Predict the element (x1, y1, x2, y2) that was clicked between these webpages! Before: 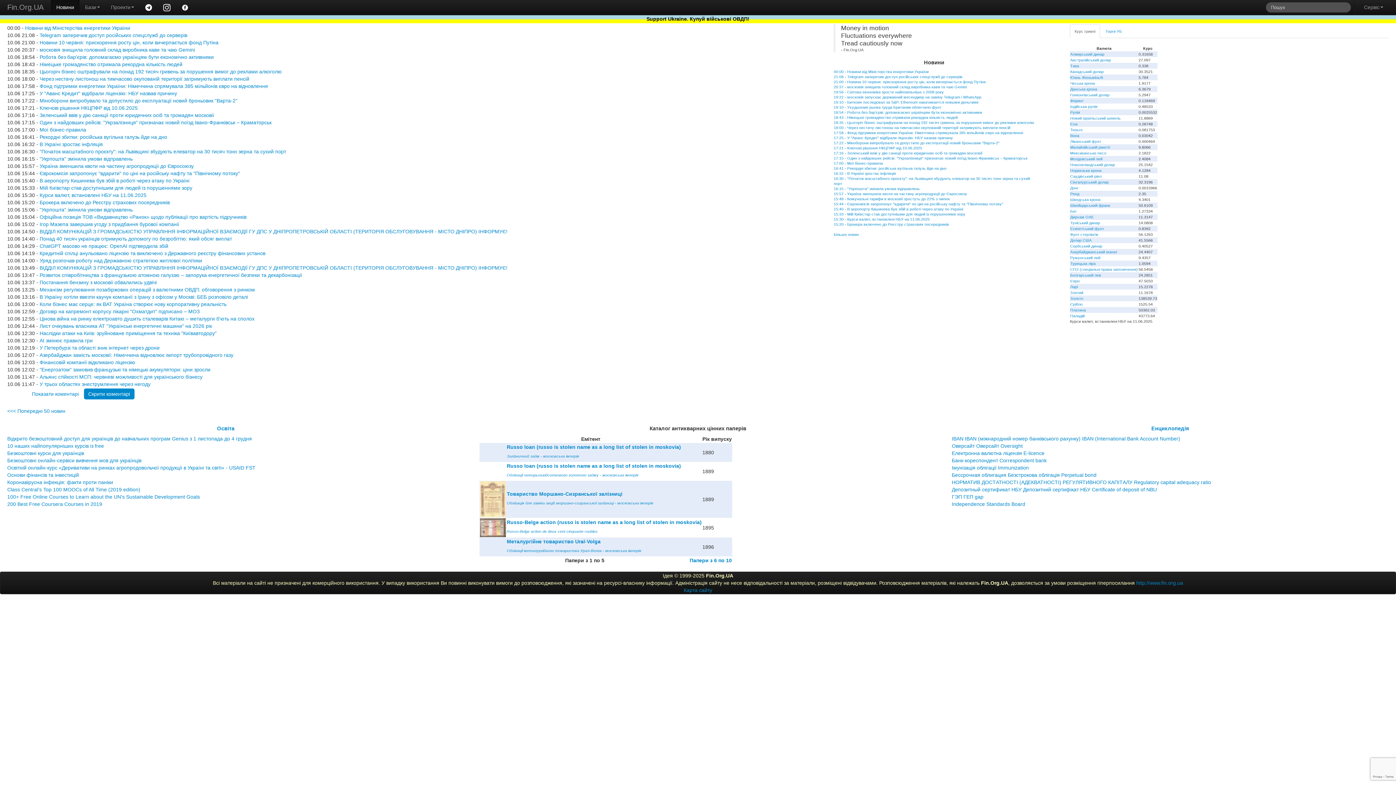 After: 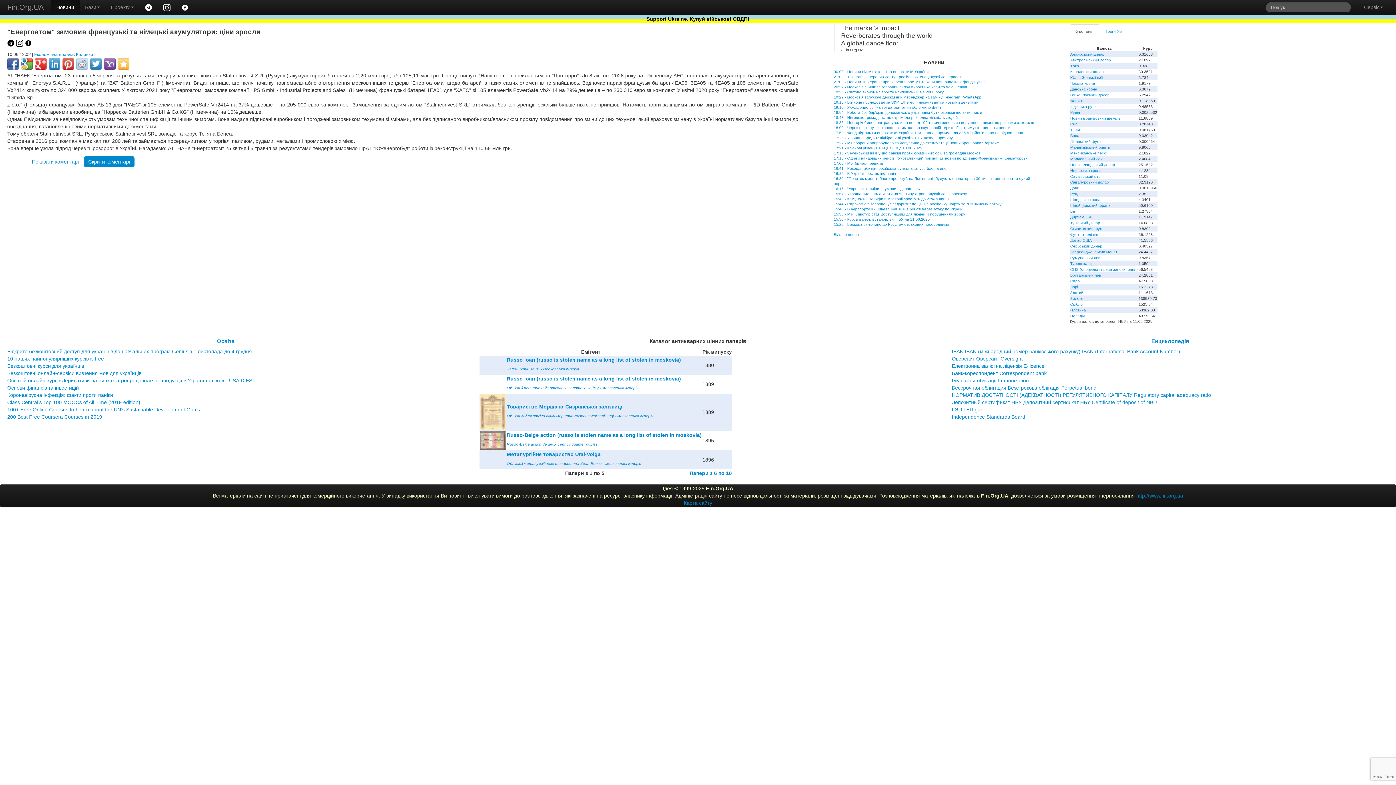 Action: bbox: (39, 366, 210, 372) label: "Енергоатом" замовив французькі та німецькі акумулятори: ціни зросли